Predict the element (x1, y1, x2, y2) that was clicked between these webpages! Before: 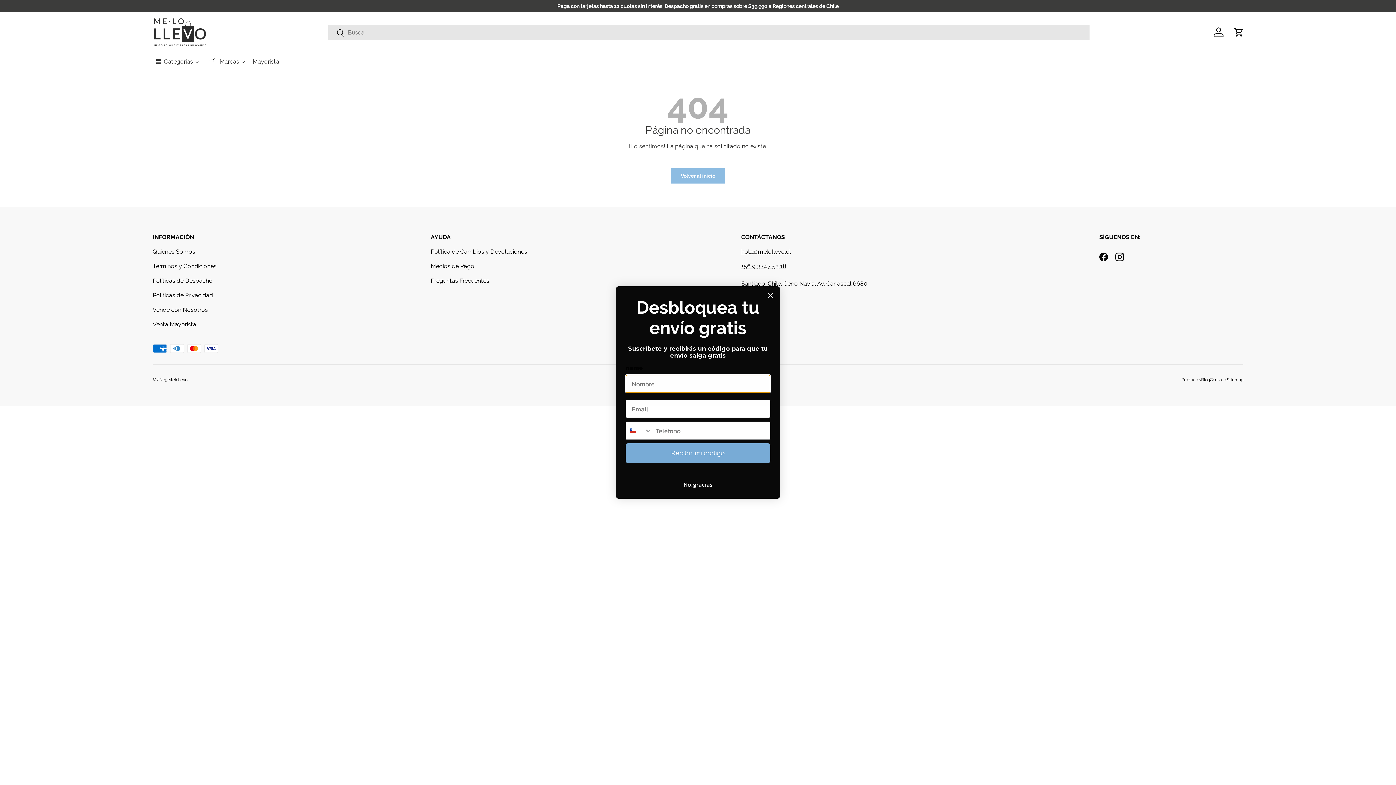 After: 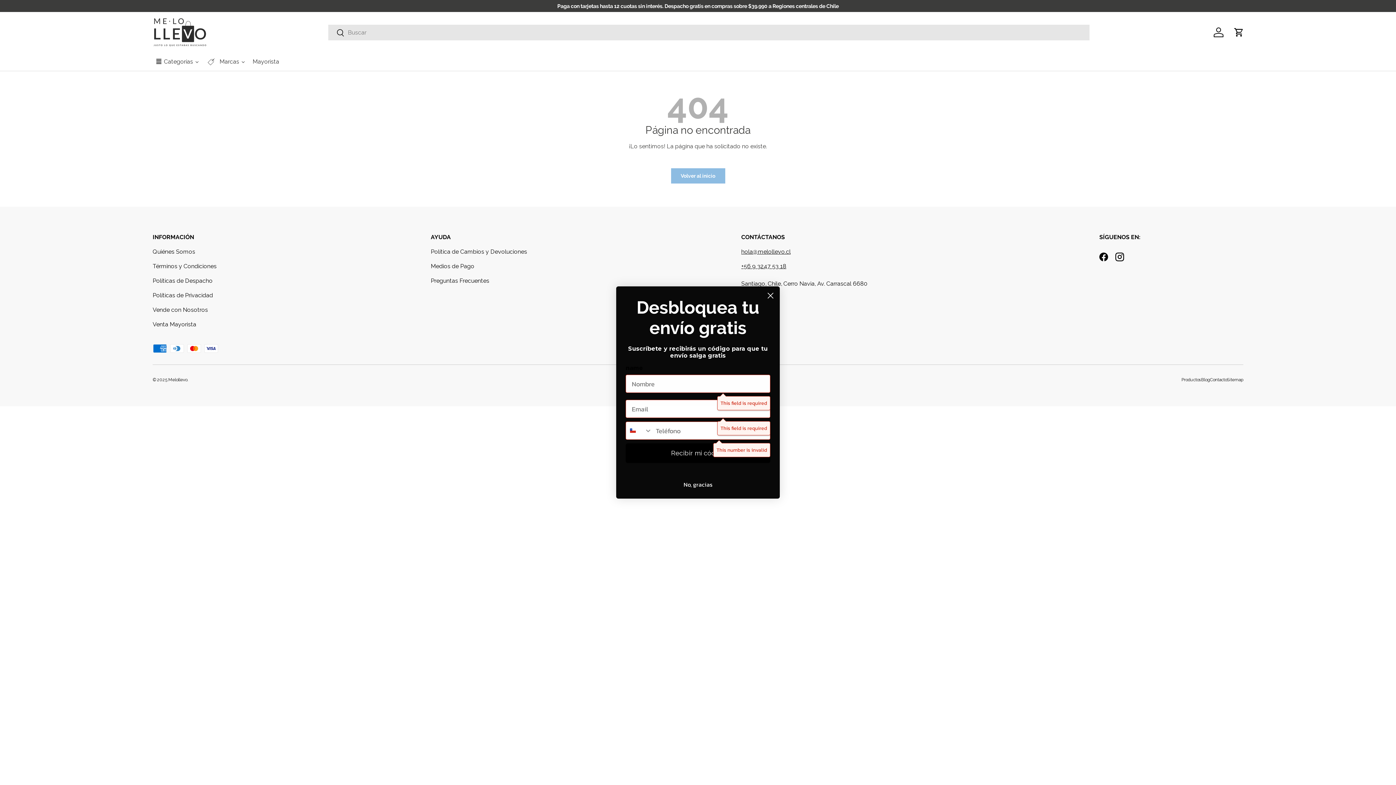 Action: bbox: (625, 443, 770, 463) label: Recibir mi código